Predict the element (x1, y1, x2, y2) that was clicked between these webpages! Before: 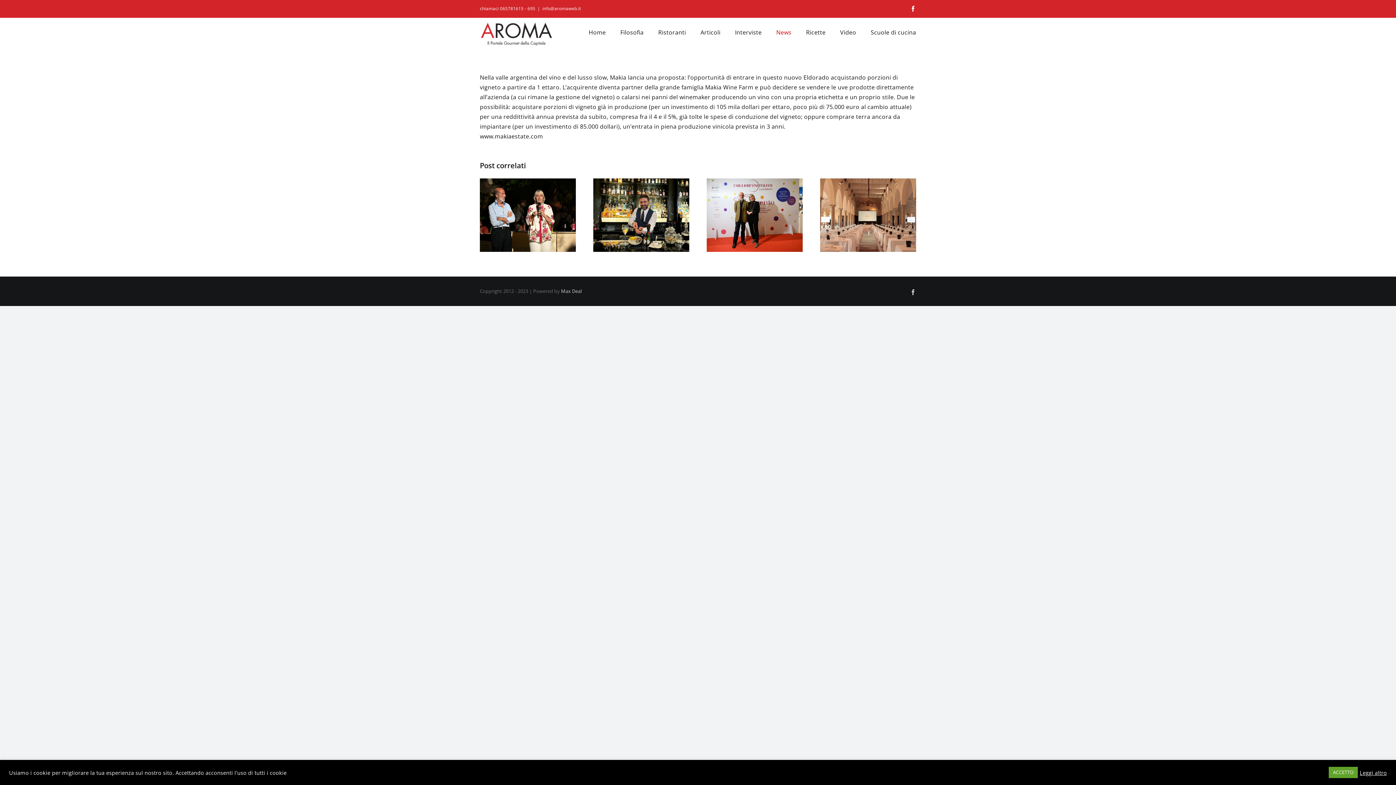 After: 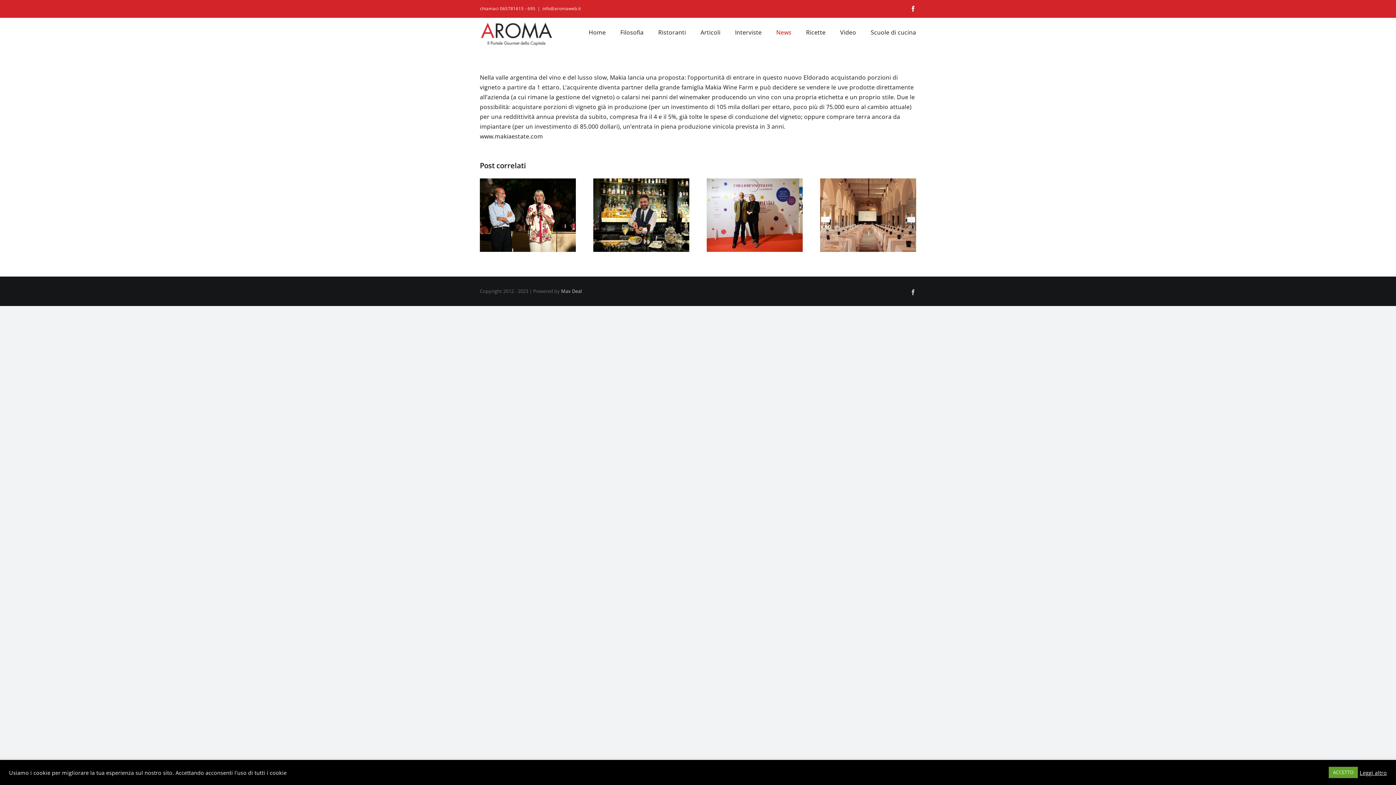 Action: bbox: (1360, 769, 1387, 776) label: Leggi altro